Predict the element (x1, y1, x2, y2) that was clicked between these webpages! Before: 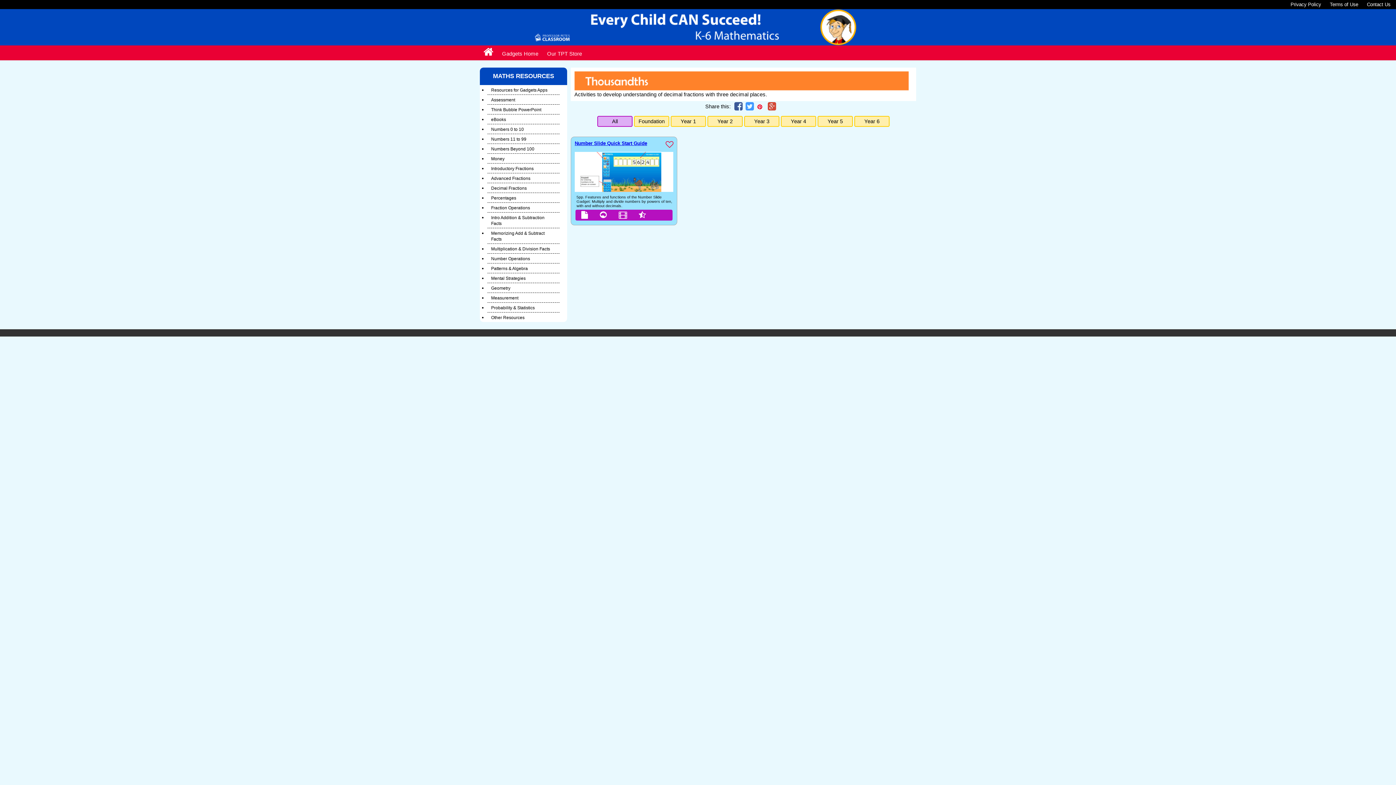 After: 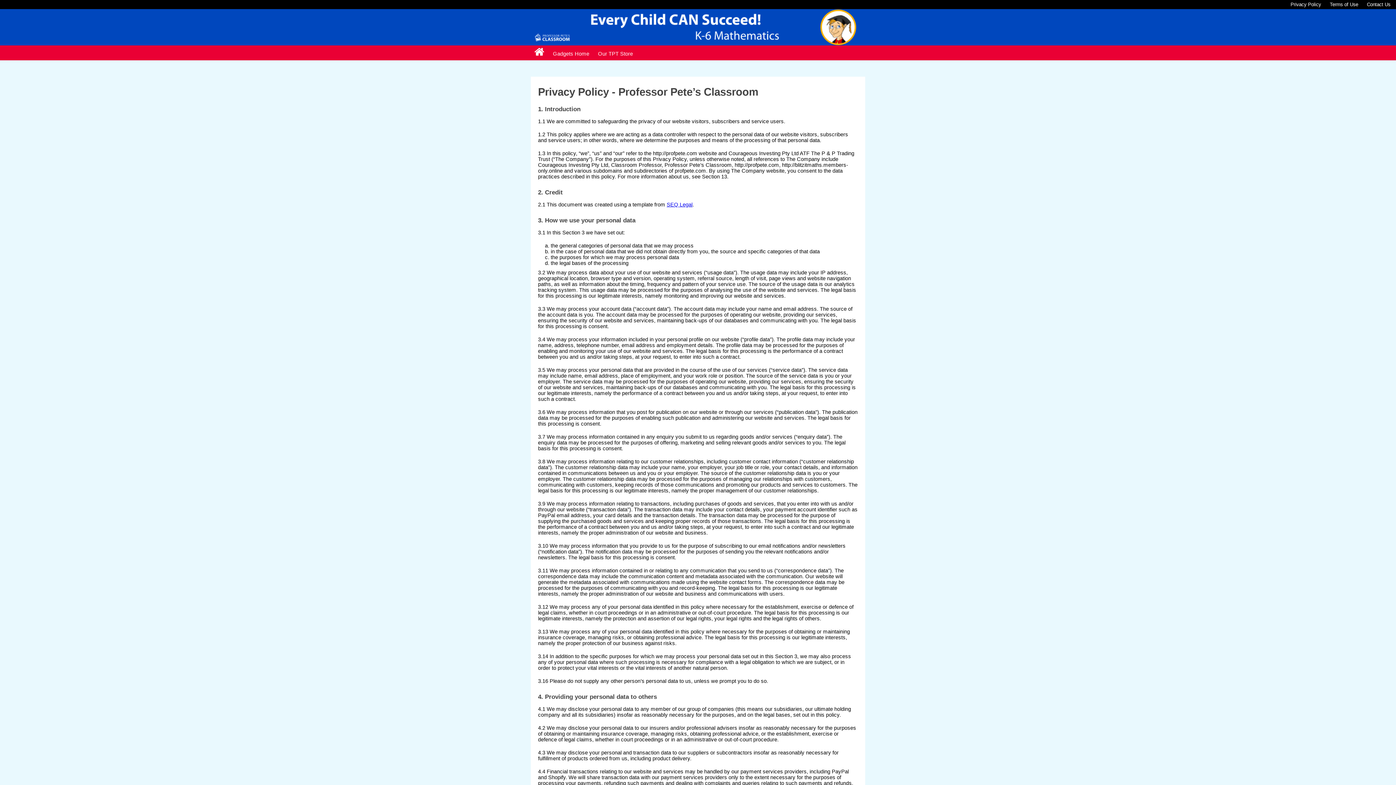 Action: label: Privacy Policy bbox: (1290, 1, 1321, 7)